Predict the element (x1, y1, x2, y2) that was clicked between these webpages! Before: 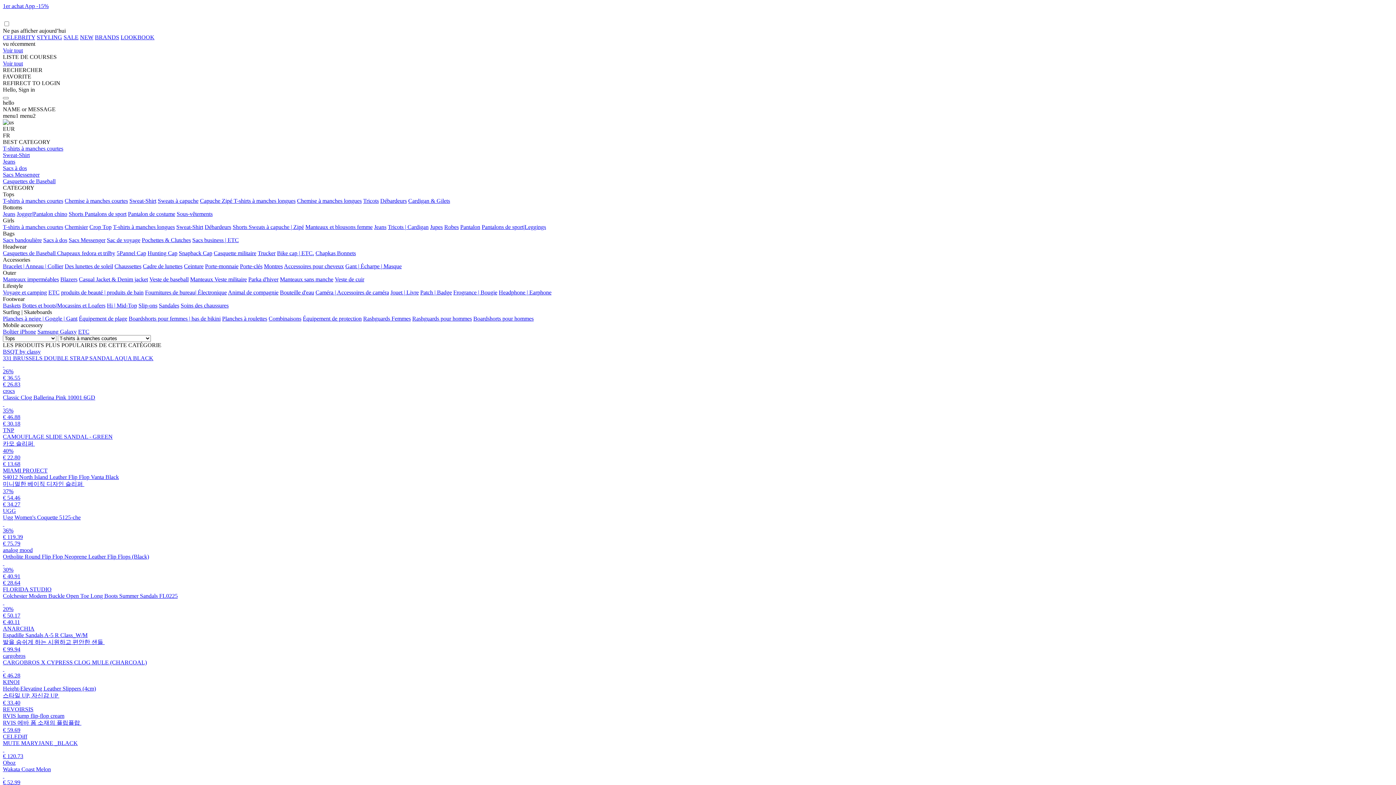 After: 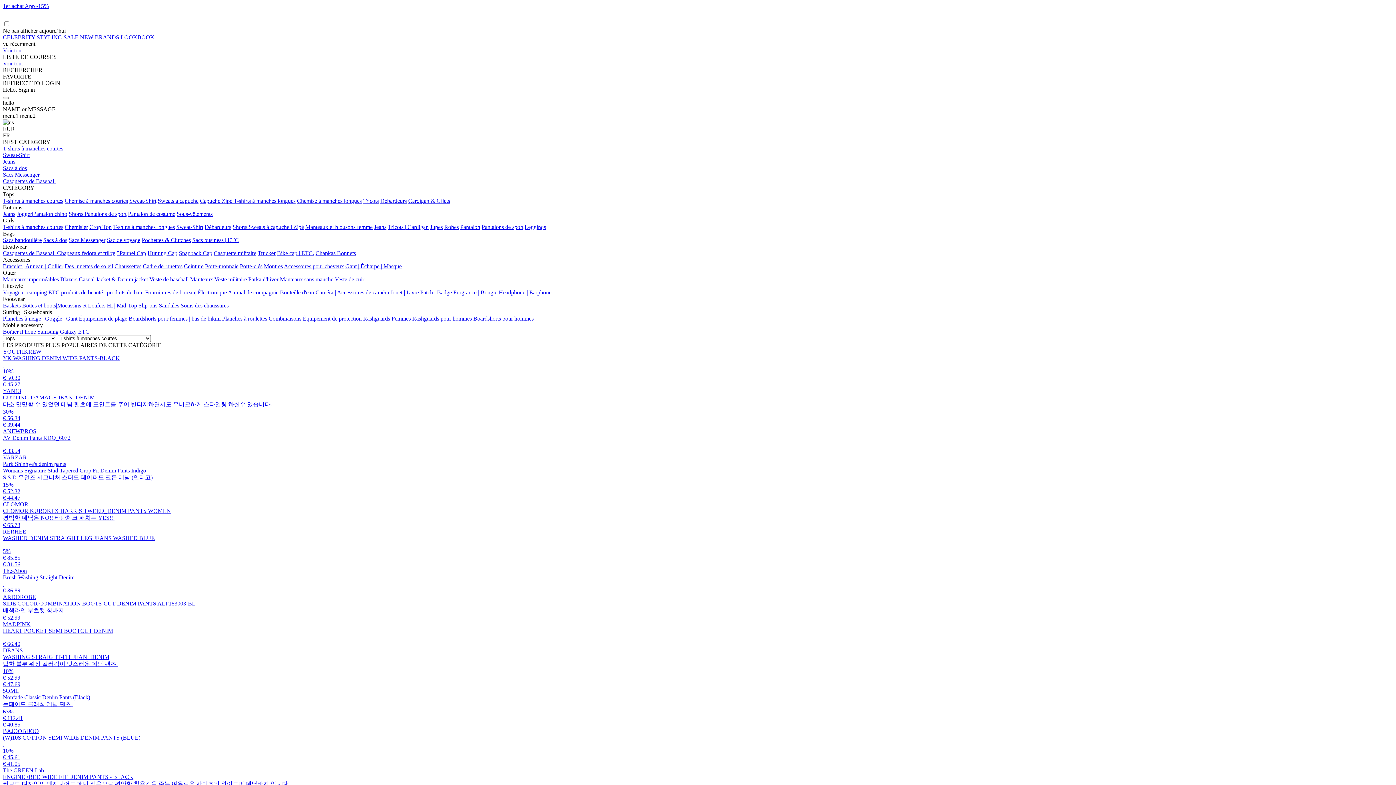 Action: bbox: (374, 224, 386, 230) label: Jeans